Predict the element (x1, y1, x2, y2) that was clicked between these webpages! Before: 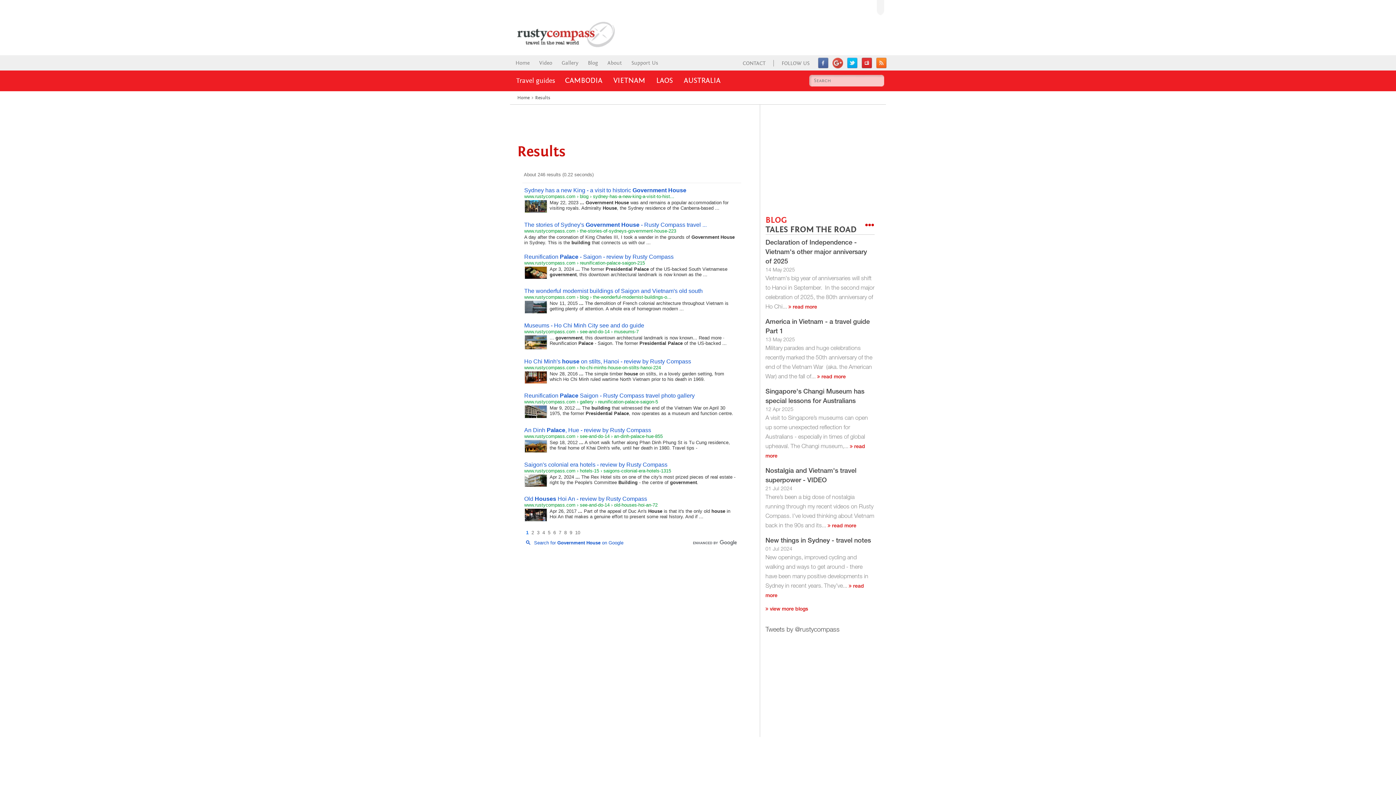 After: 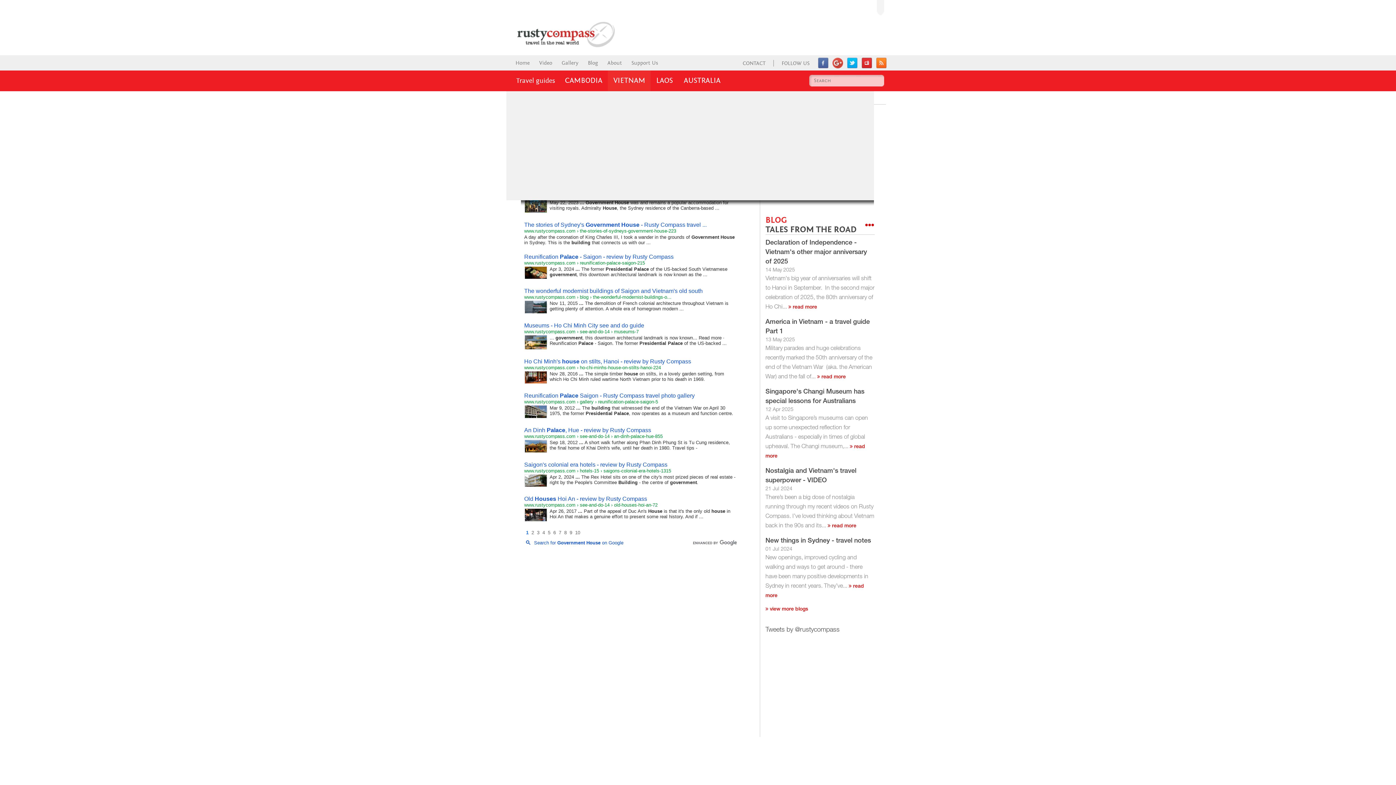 Action: bbox: (613, 76, 645, 85) label: VIETNAM